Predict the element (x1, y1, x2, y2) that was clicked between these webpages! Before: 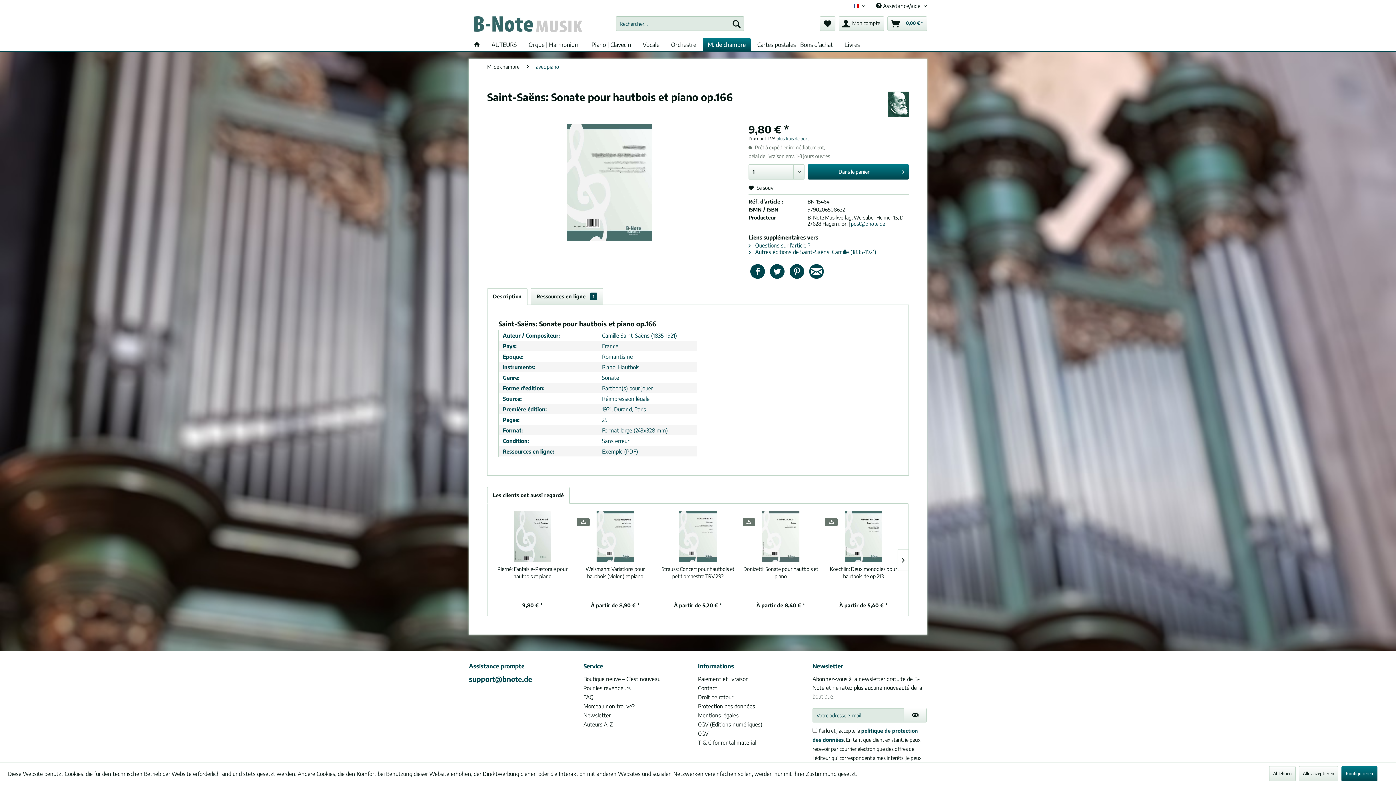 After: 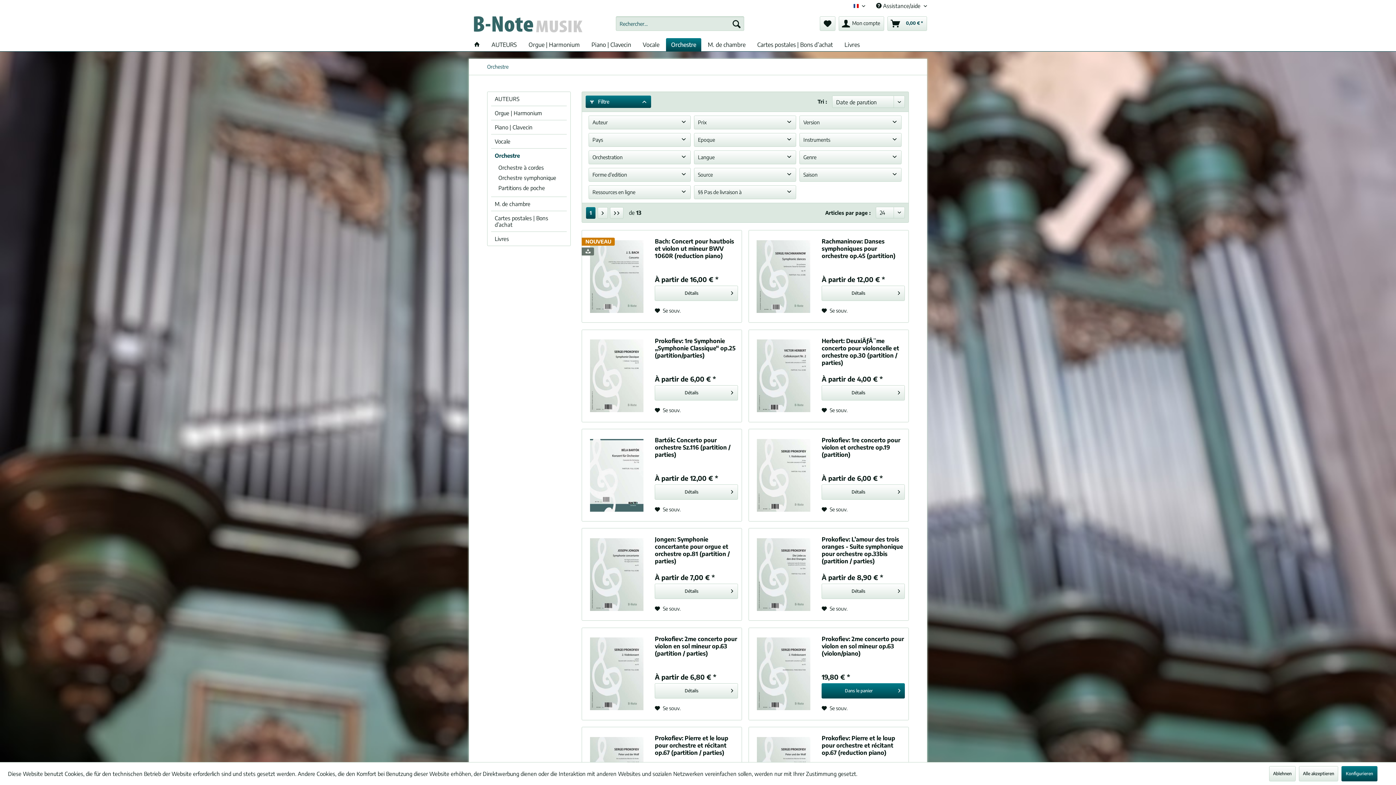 Action: label: Orchestre bbox: (666, 38, 701, 51)